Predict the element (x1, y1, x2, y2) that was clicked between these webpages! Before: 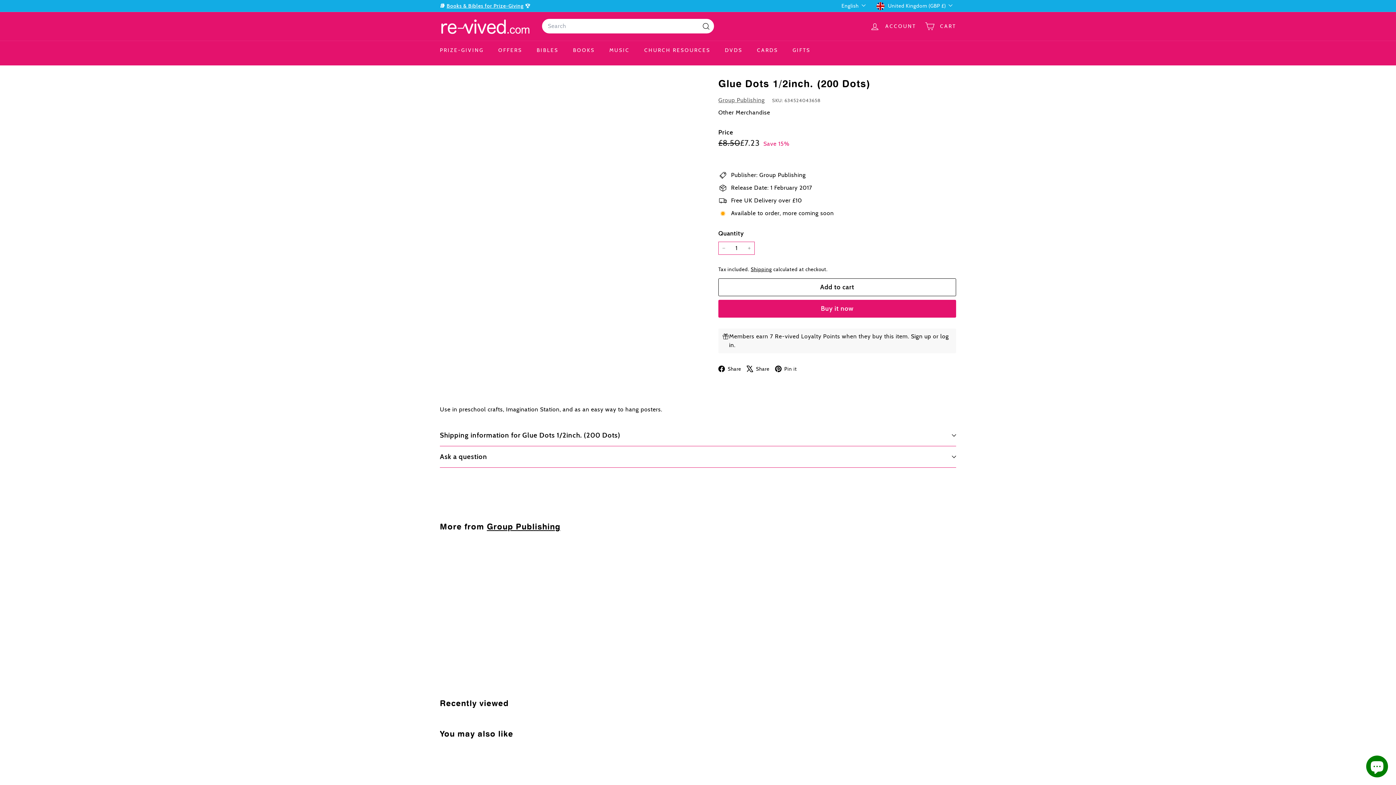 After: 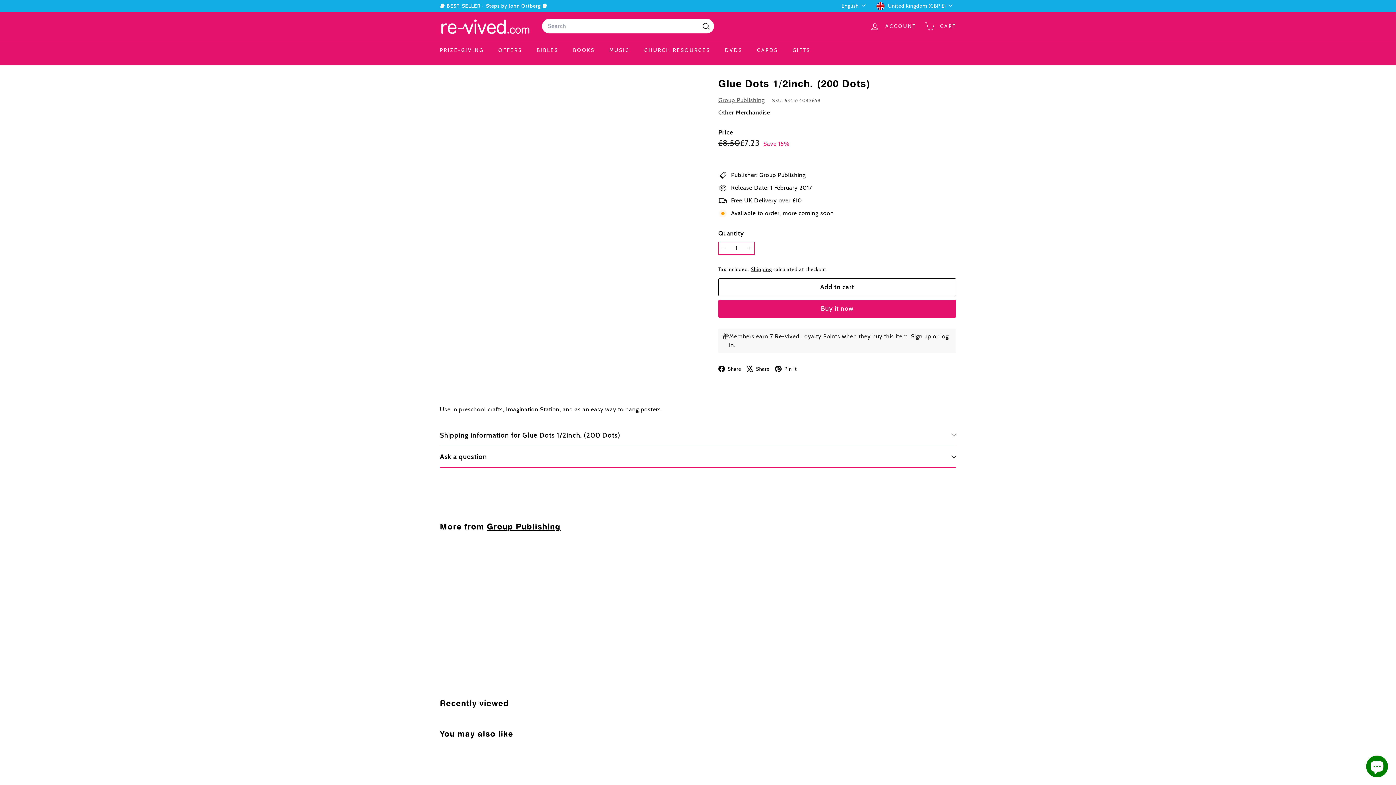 Action: bbox: (718, 369, 746, 378) label:  Share
Facebook